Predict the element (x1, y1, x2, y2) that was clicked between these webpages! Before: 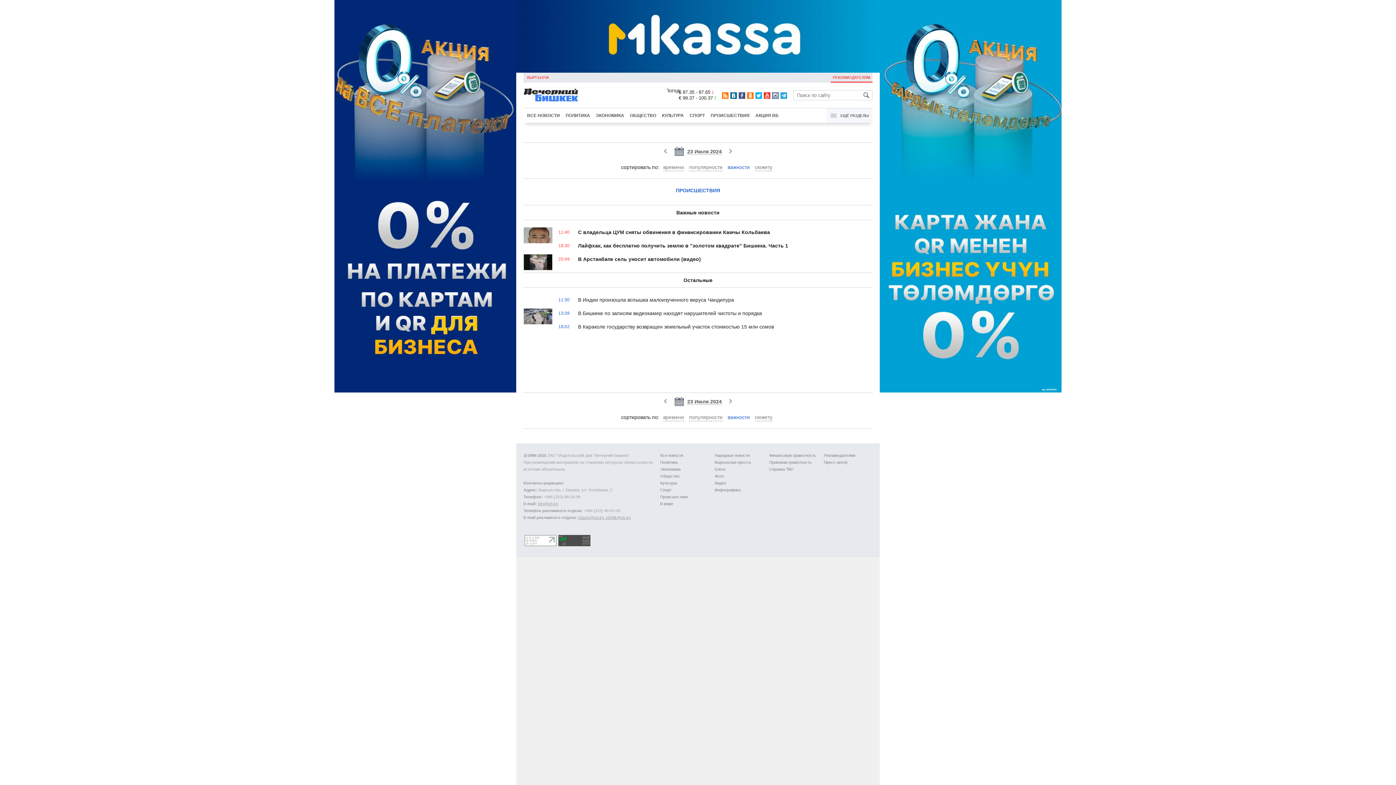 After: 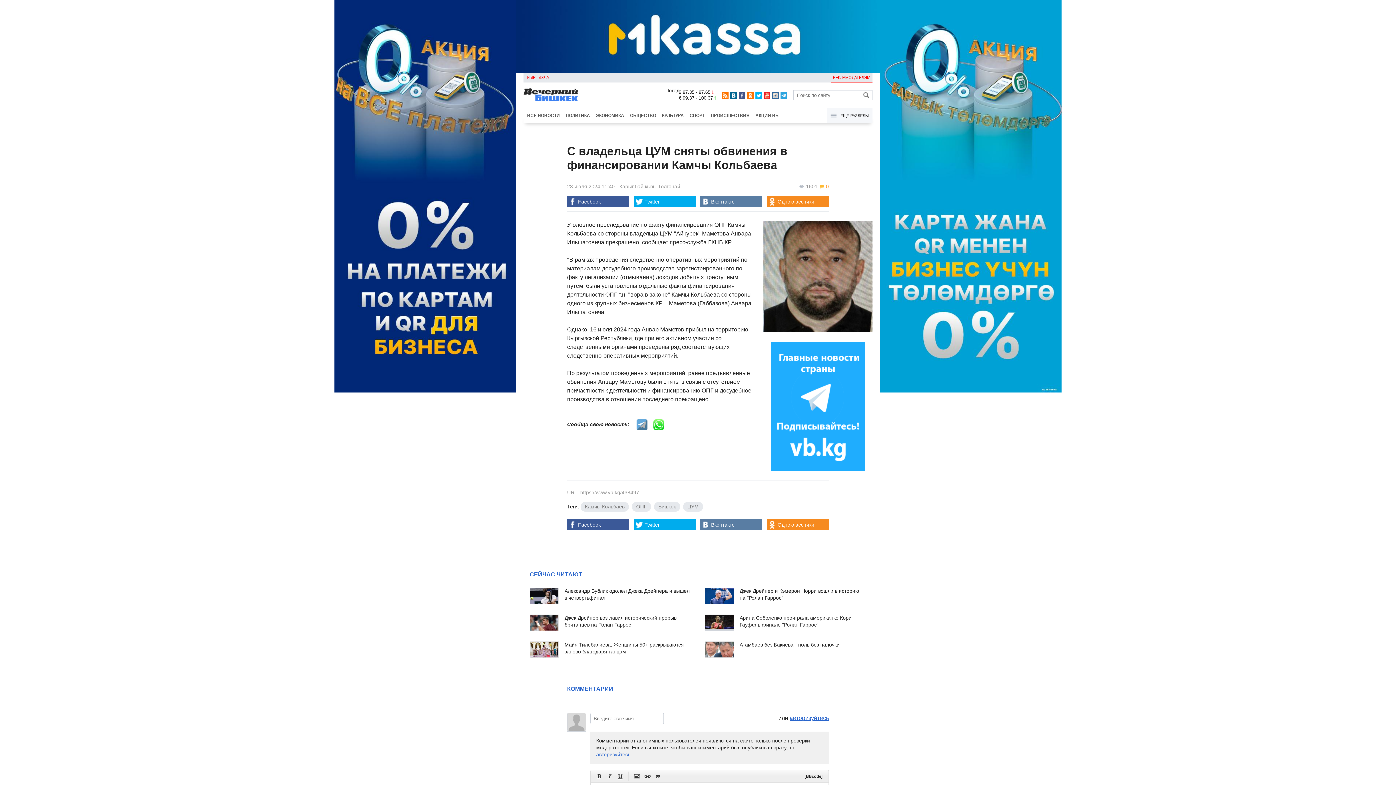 Action: label: С владельца ЦУМ сняты обвинения в финансировании Камчы Кольбаева bbox: (578, 229, 770, 236)